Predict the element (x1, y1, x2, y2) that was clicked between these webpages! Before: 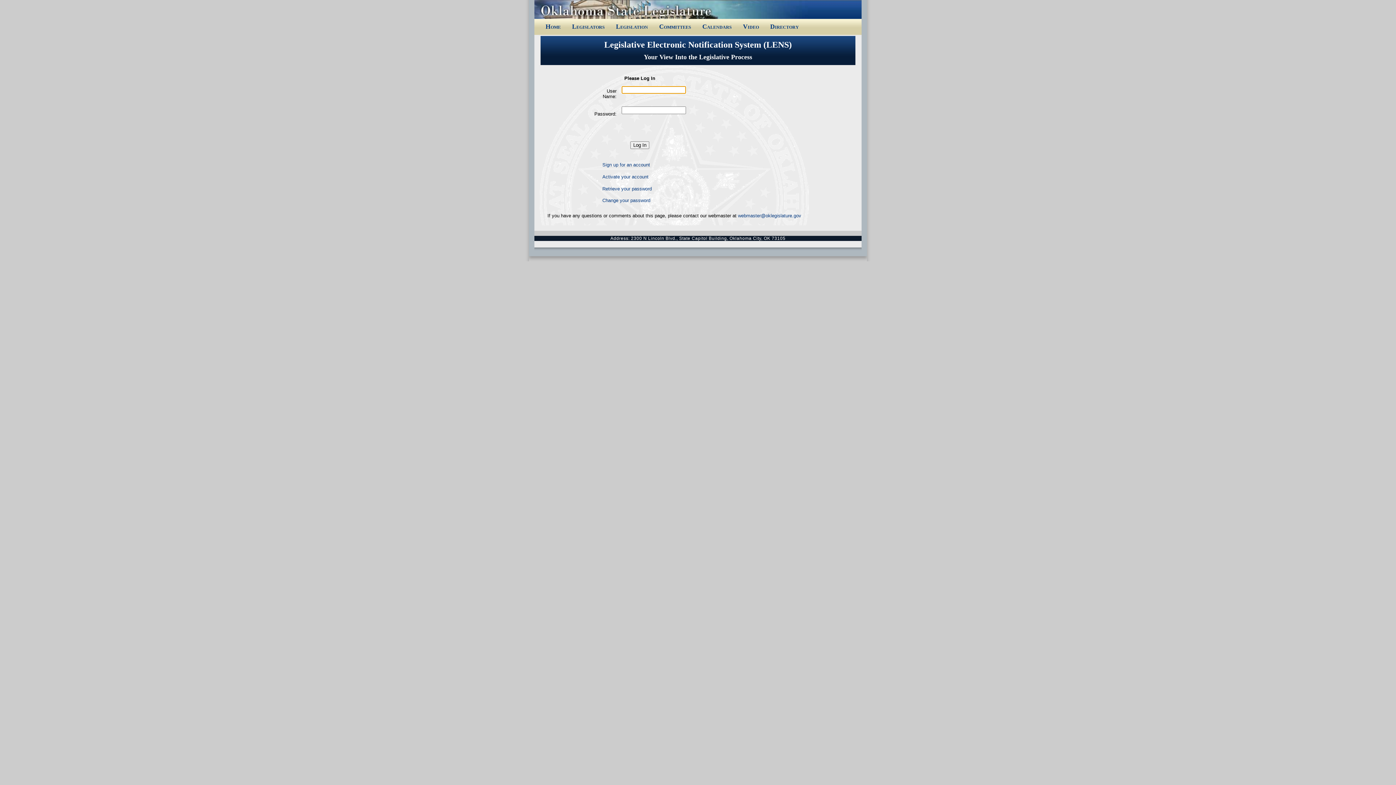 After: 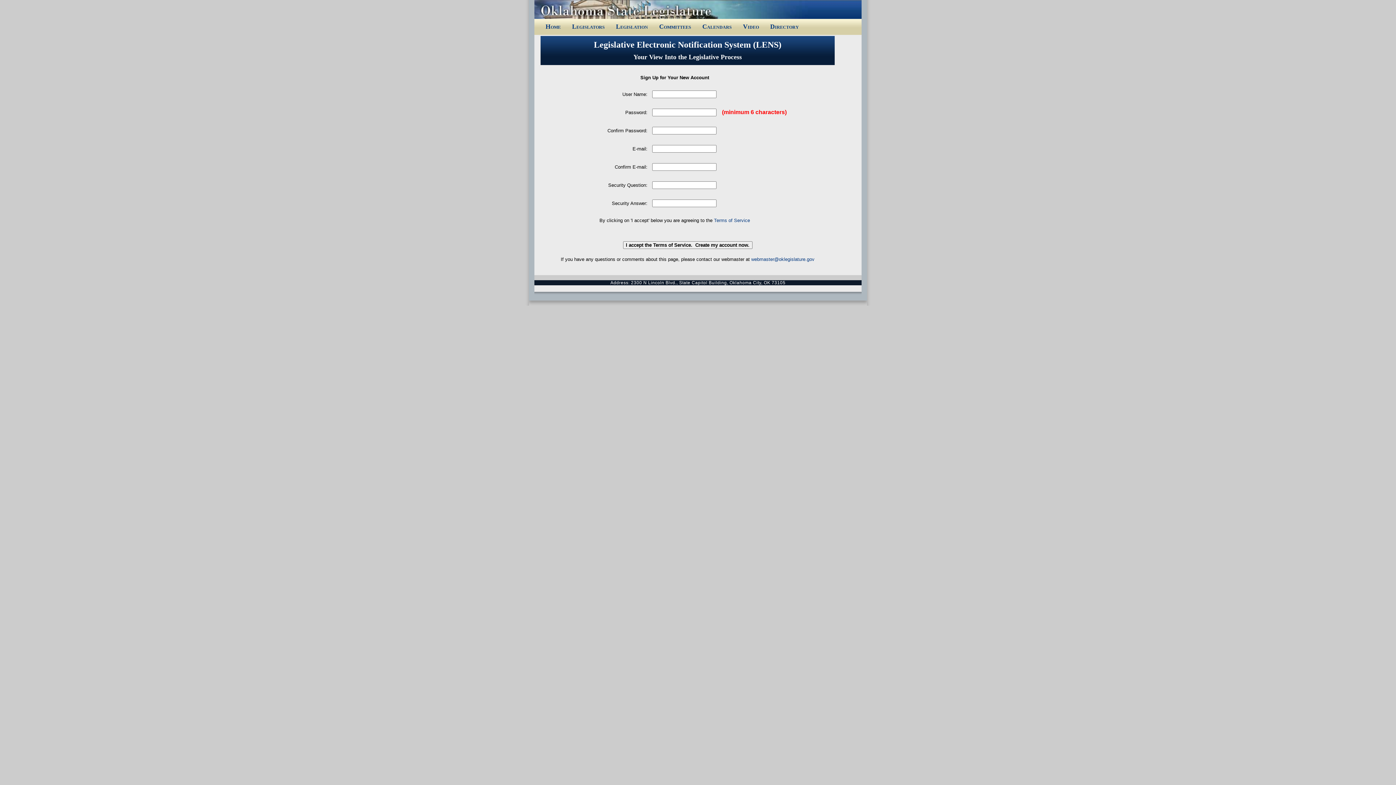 Action: bbox: (602, 162, 650, 167) label: Sign up for an account